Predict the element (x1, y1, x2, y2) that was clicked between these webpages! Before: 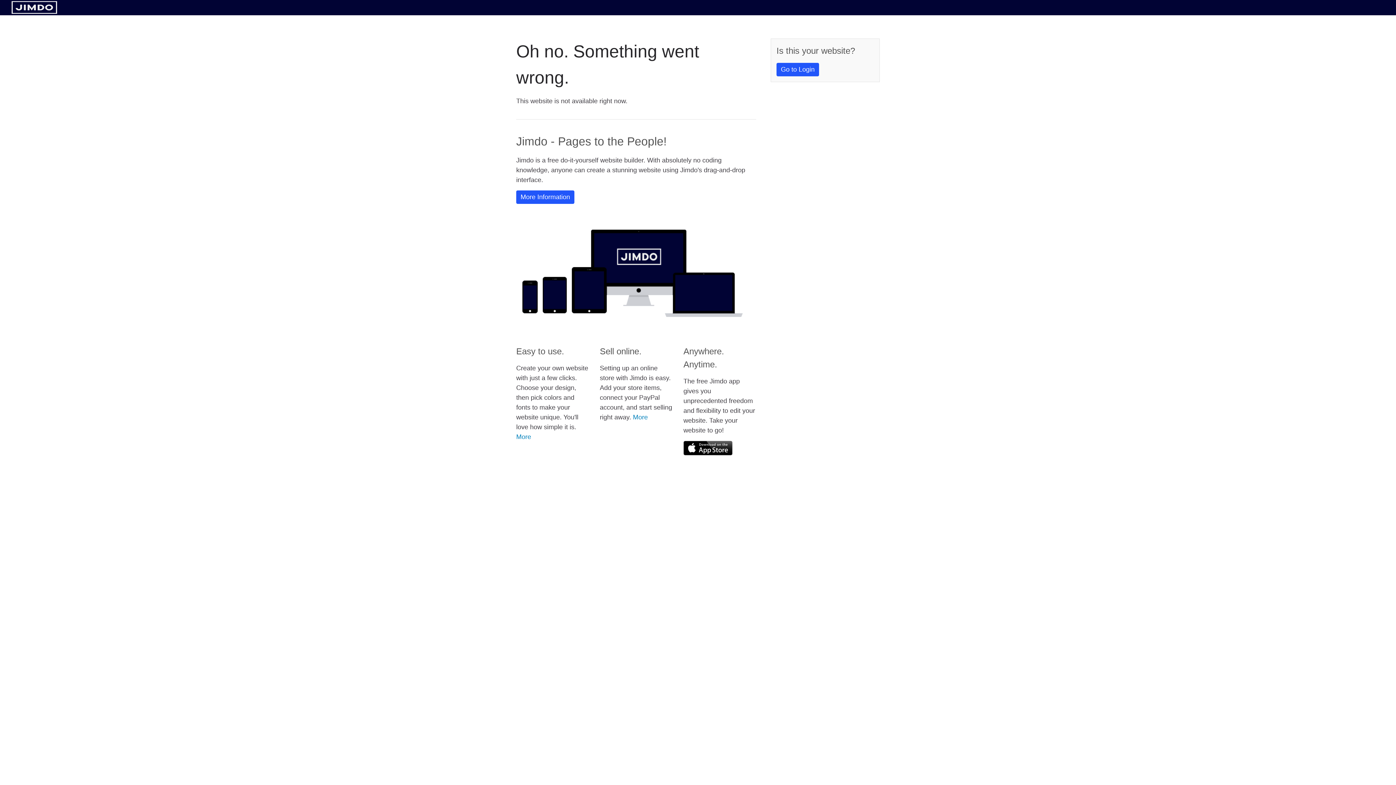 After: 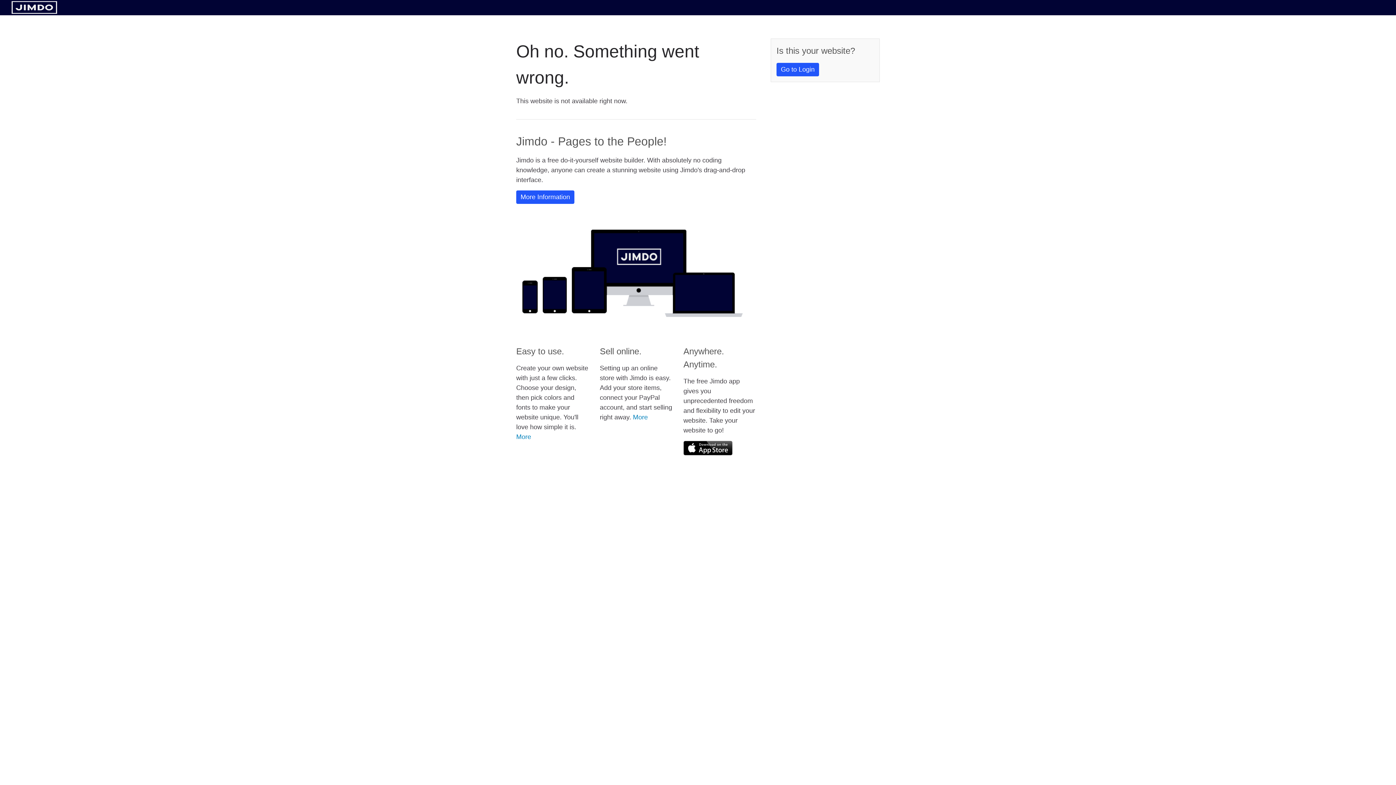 Action: bbox: (11, 8, 57, 14)